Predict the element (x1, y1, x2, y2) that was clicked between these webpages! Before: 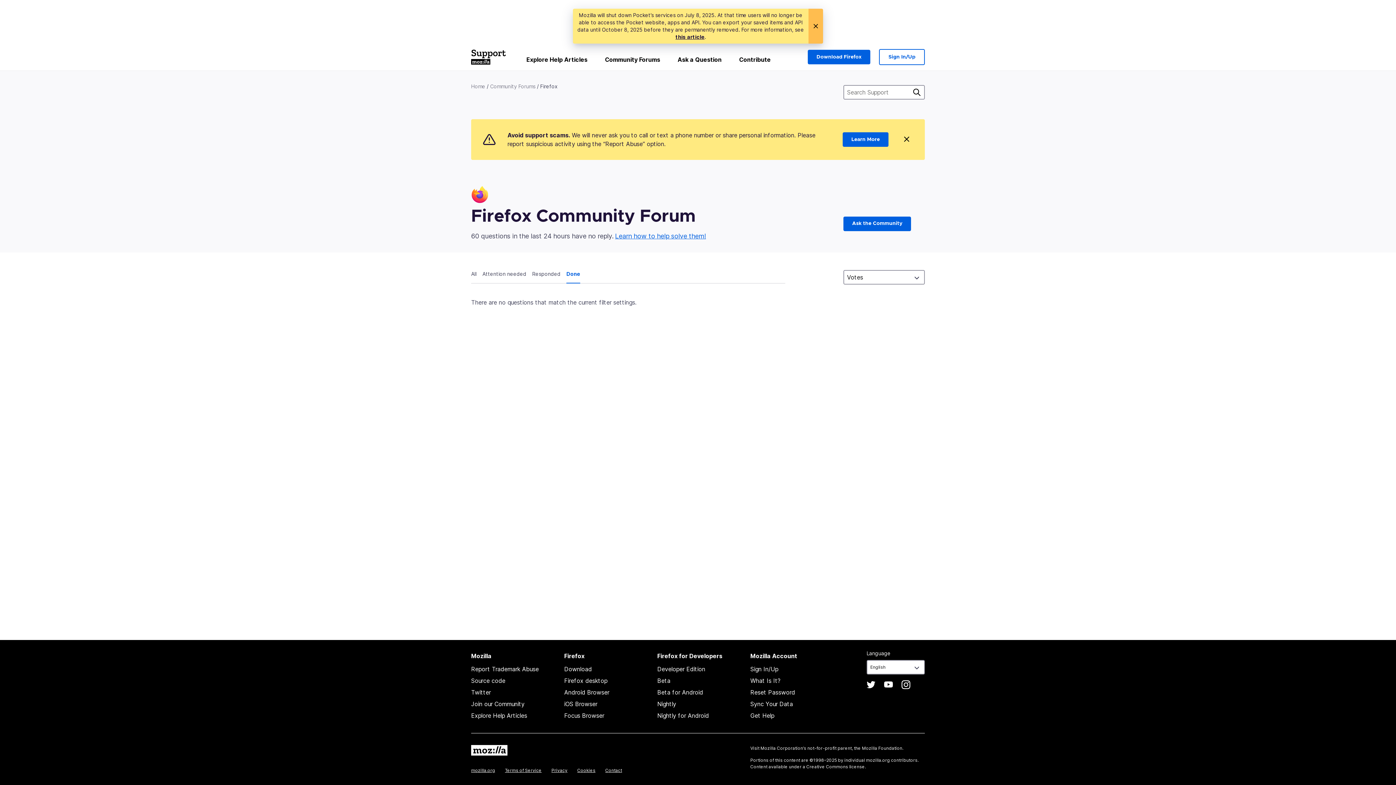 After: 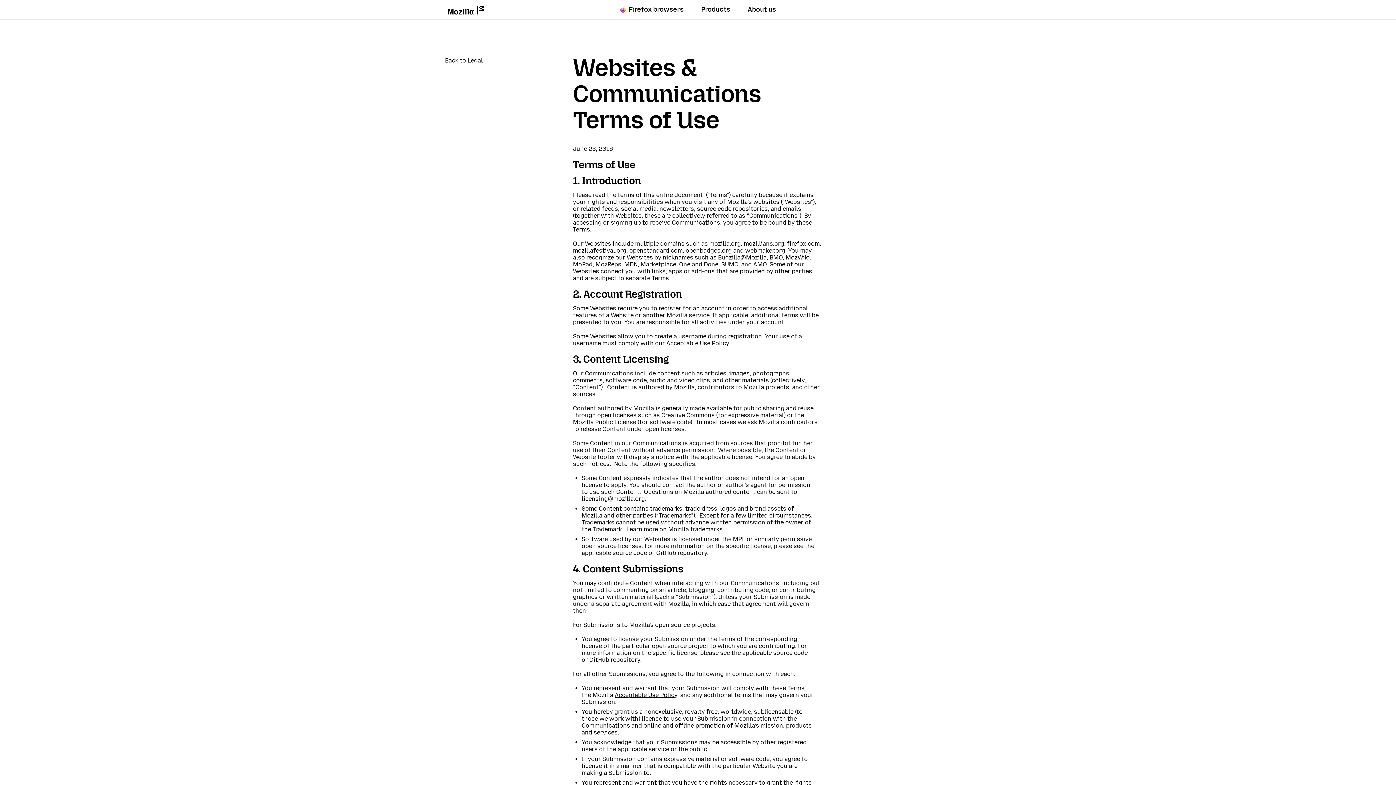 Action: label: Terms of Service bbox: (505, 768, 541, 773)